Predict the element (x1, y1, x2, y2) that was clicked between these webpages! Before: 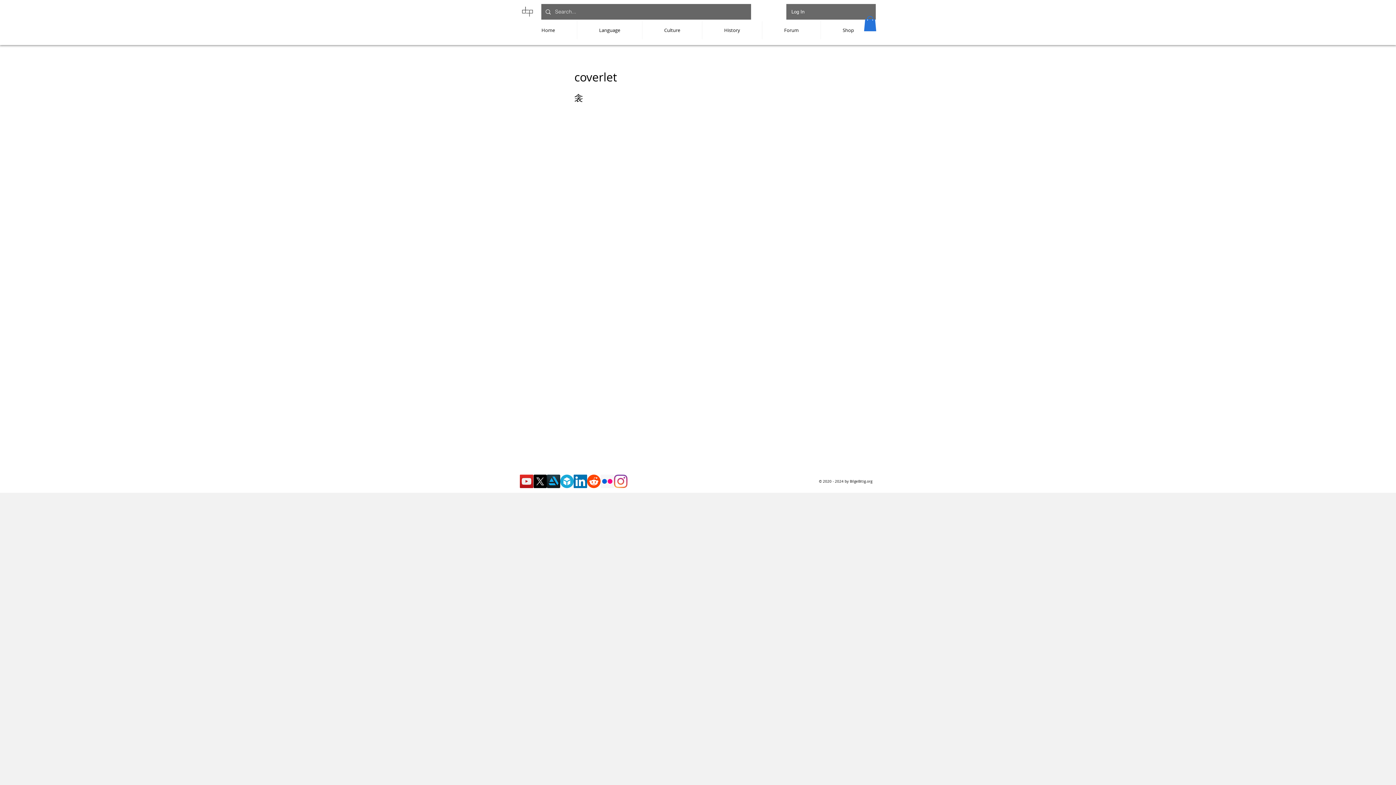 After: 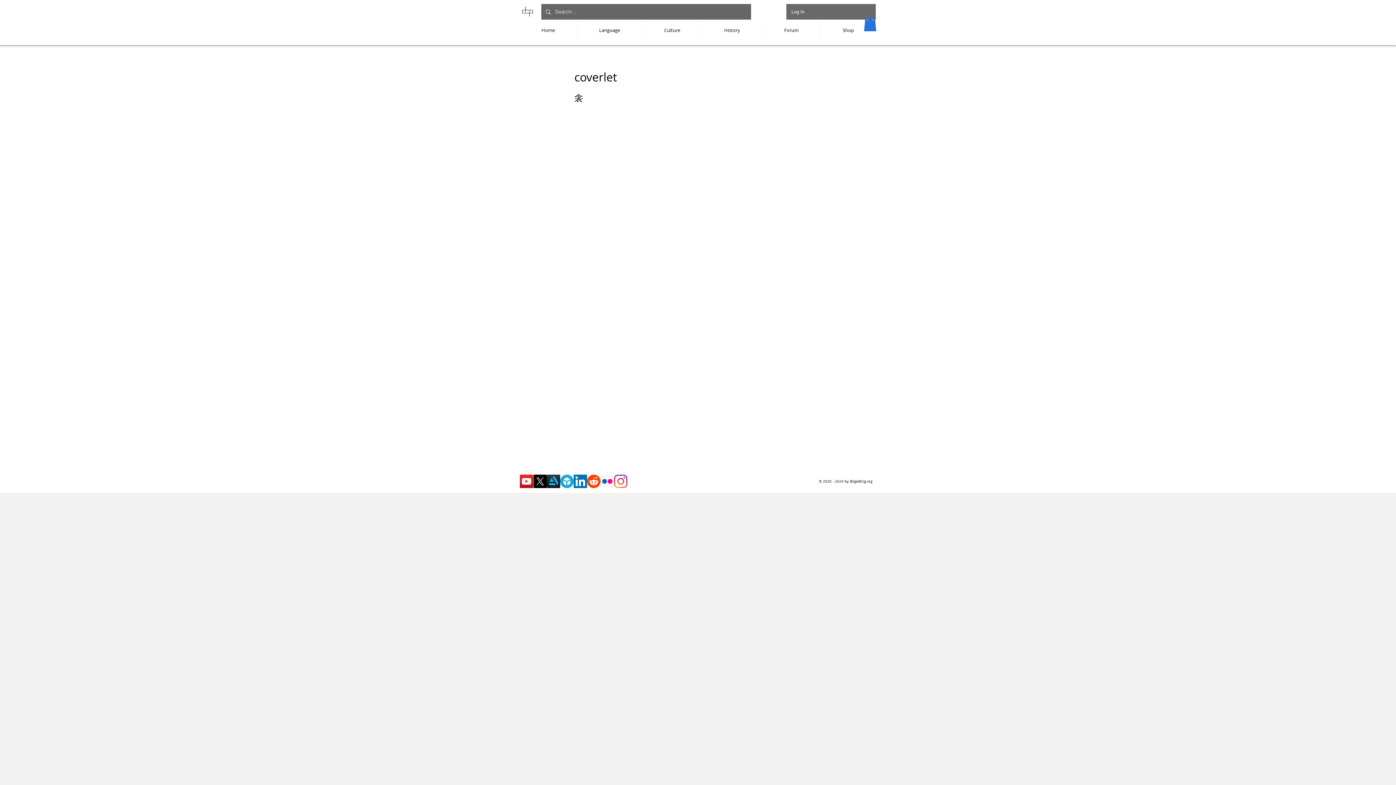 Action: bbox: (573, 474, 587, 488) label: LinkedIn